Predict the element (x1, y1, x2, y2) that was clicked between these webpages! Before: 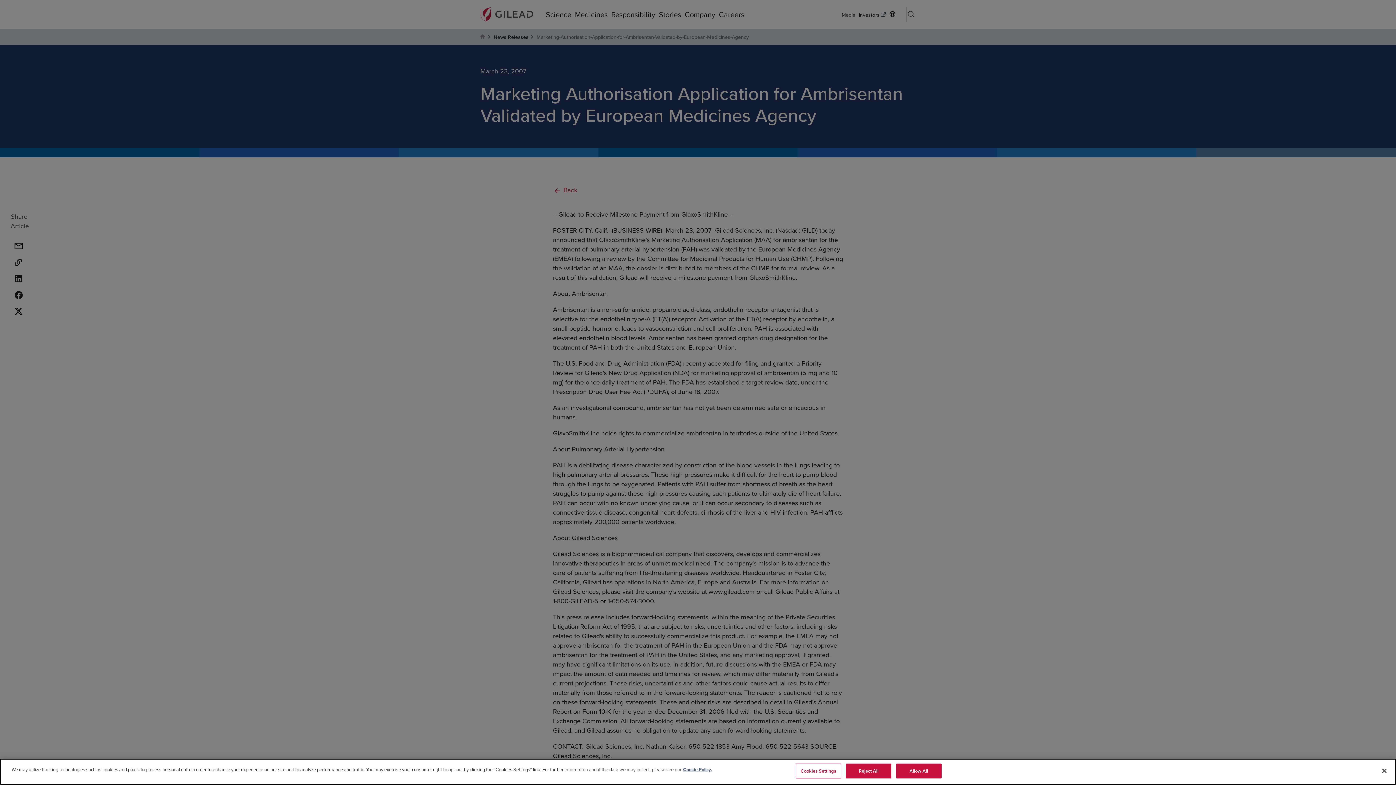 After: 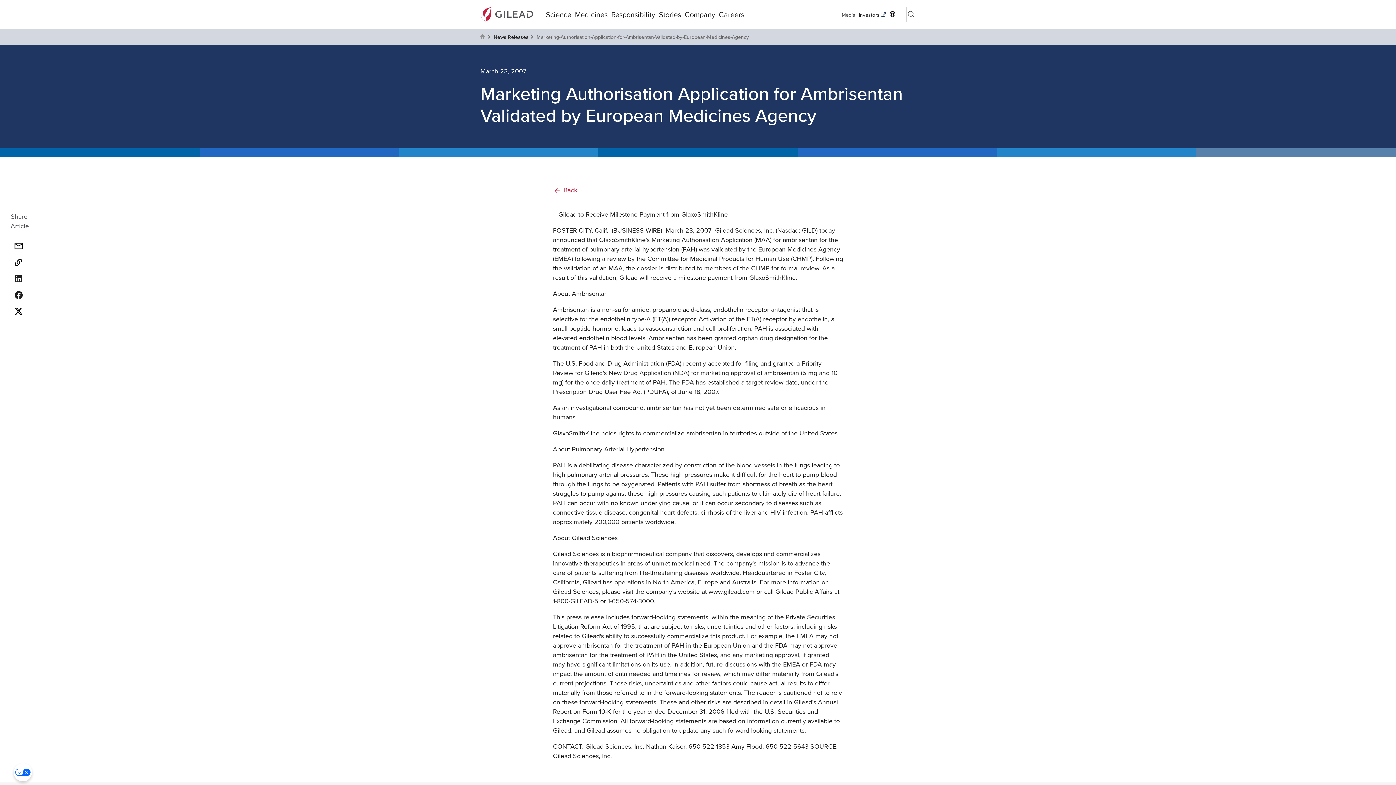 Action: bbox: (896, 764, 941, 778) label: Allow All